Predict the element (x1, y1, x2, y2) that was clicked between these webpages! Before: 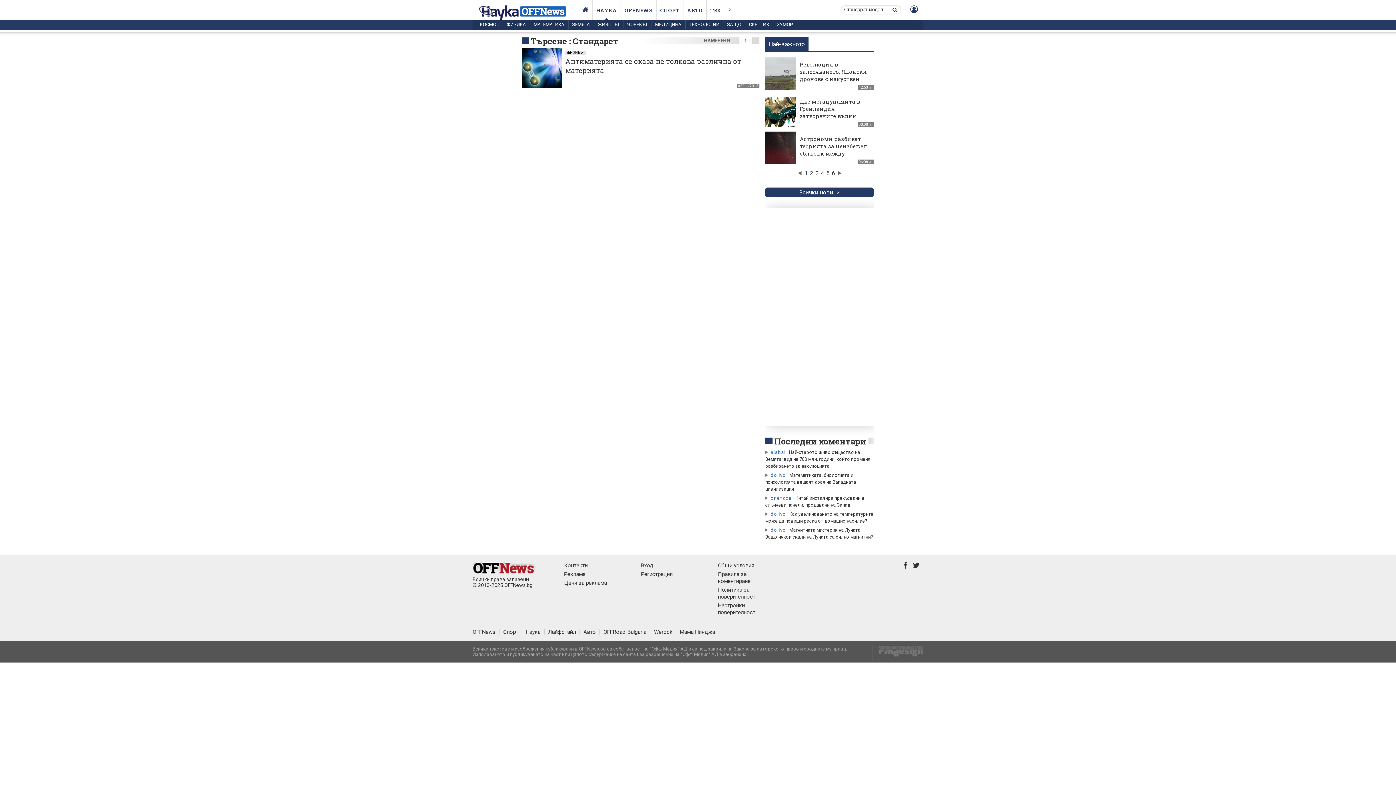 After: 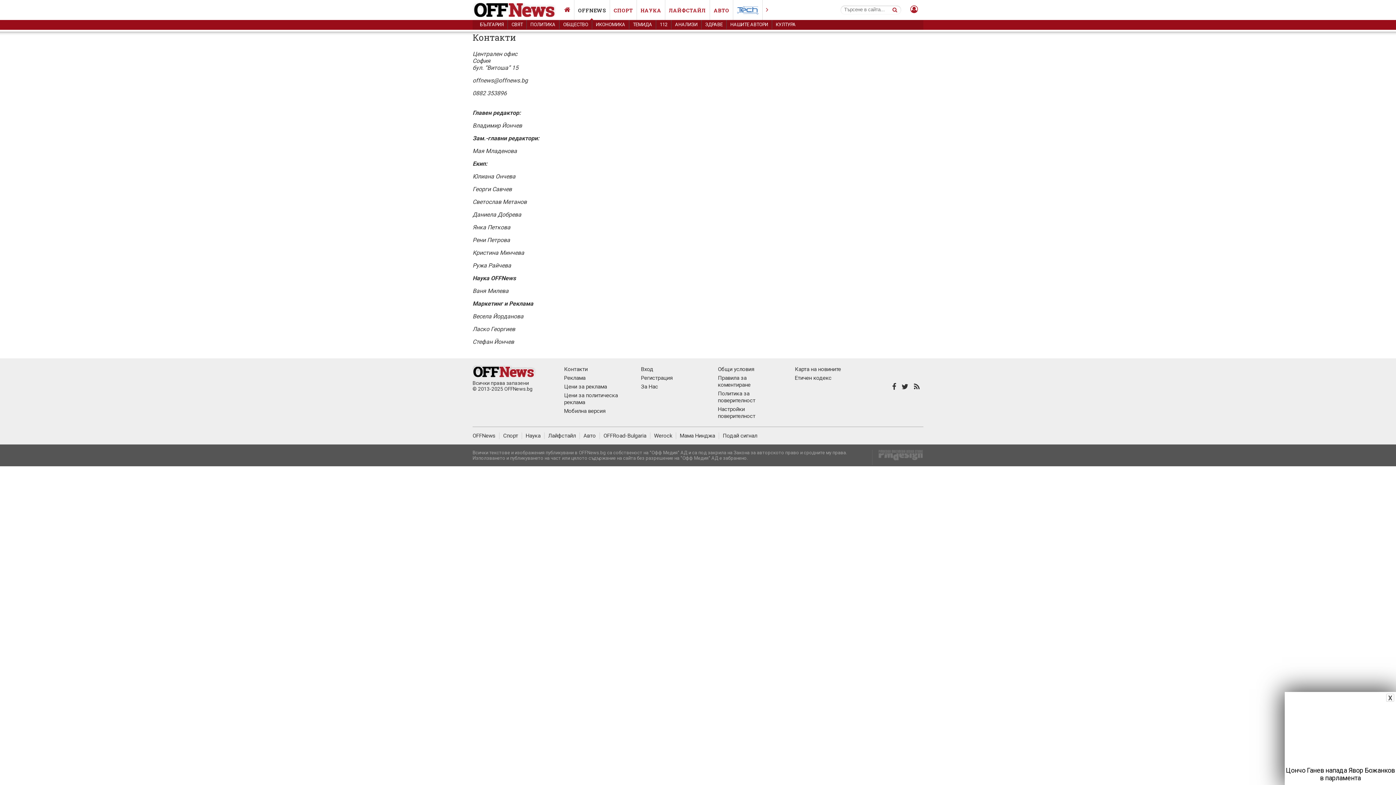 Action: bbox: (564, 562, 587, 569) label: Контакти